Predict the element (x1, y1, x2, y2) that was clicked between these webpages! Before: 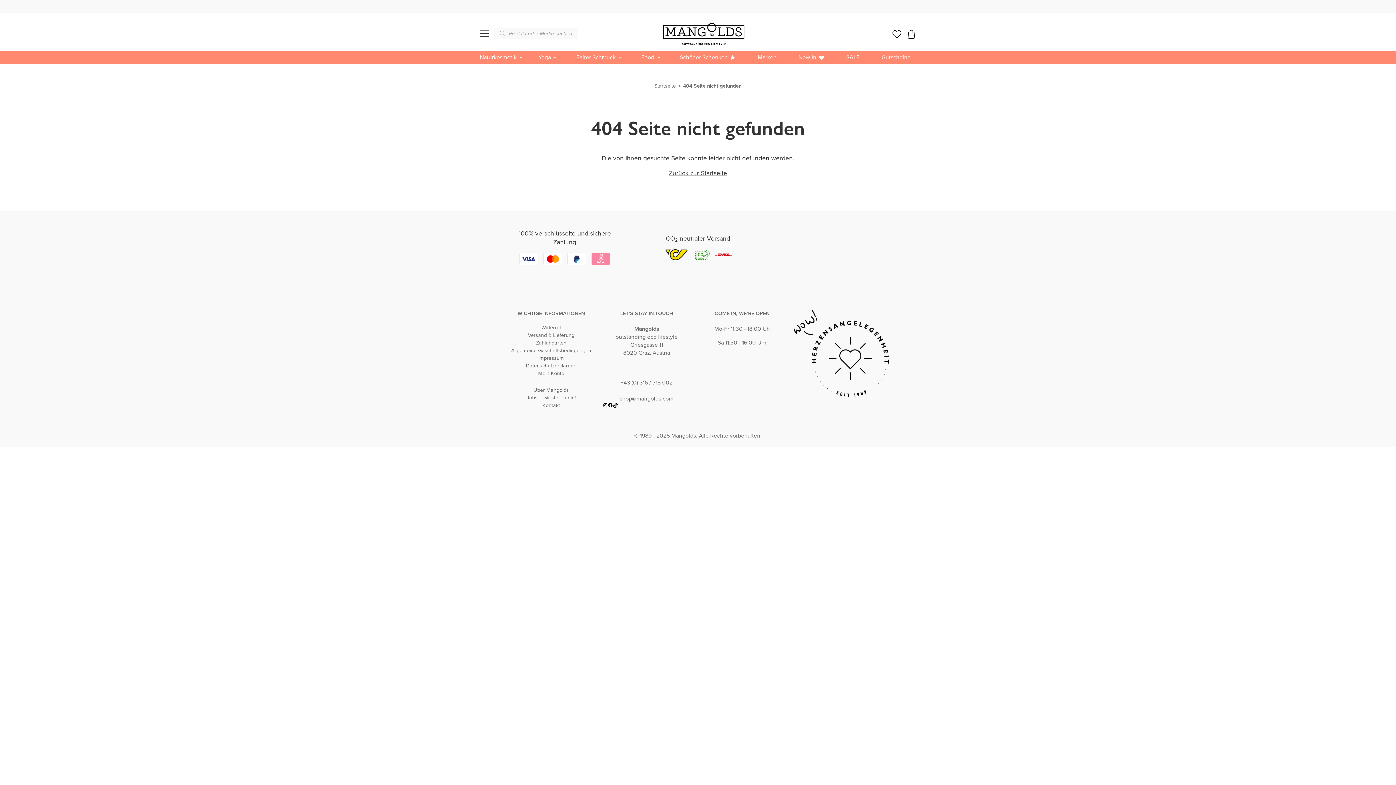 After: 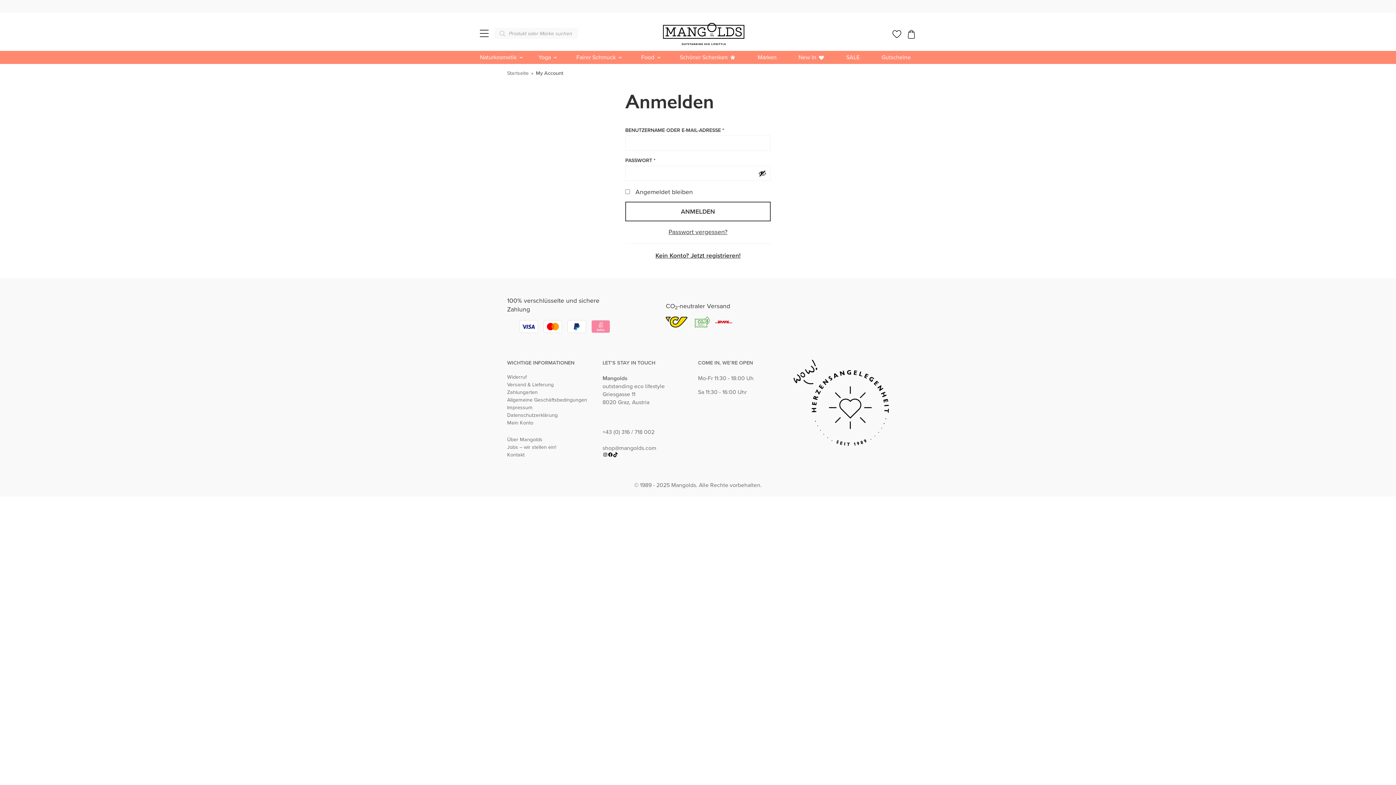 Action: bbox: (538, 369, 564, 377) label: Mein Konto